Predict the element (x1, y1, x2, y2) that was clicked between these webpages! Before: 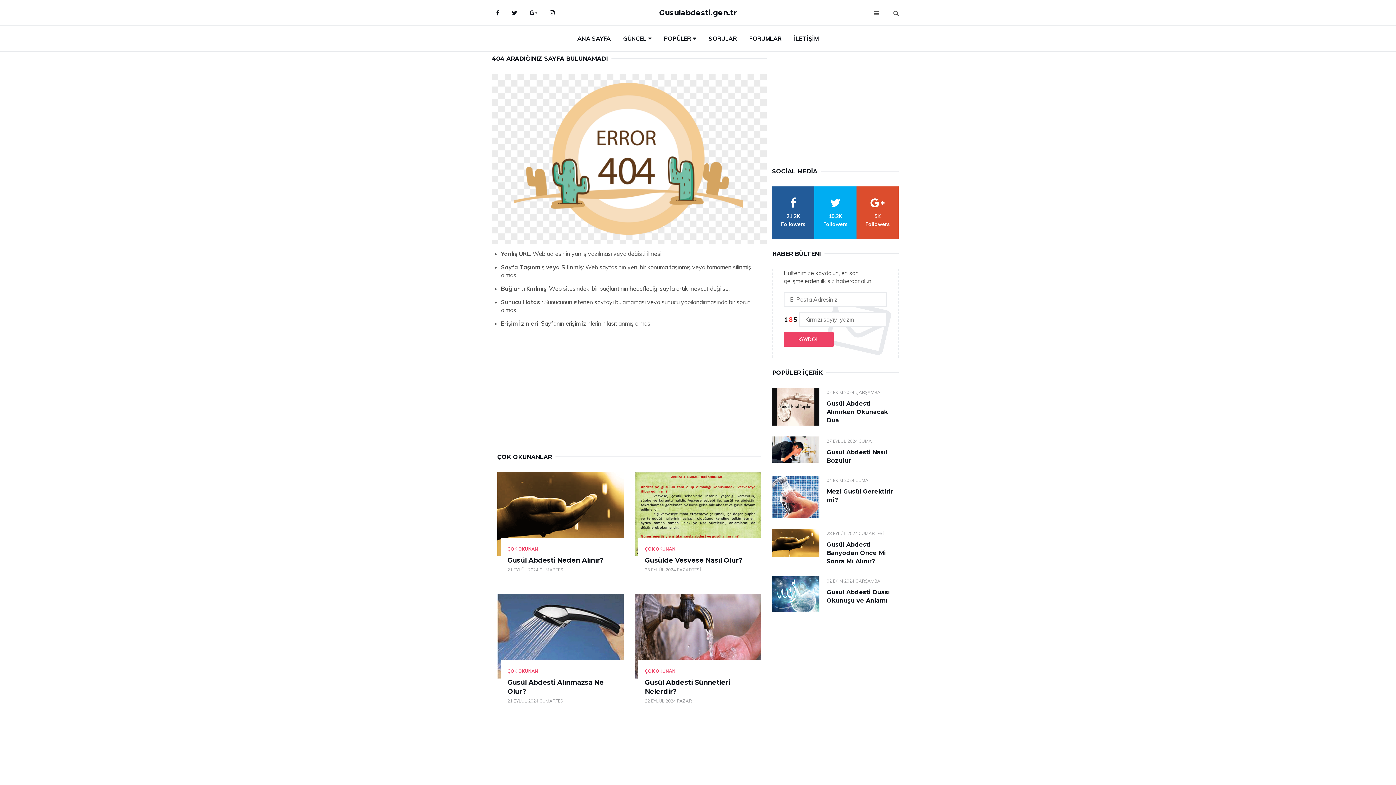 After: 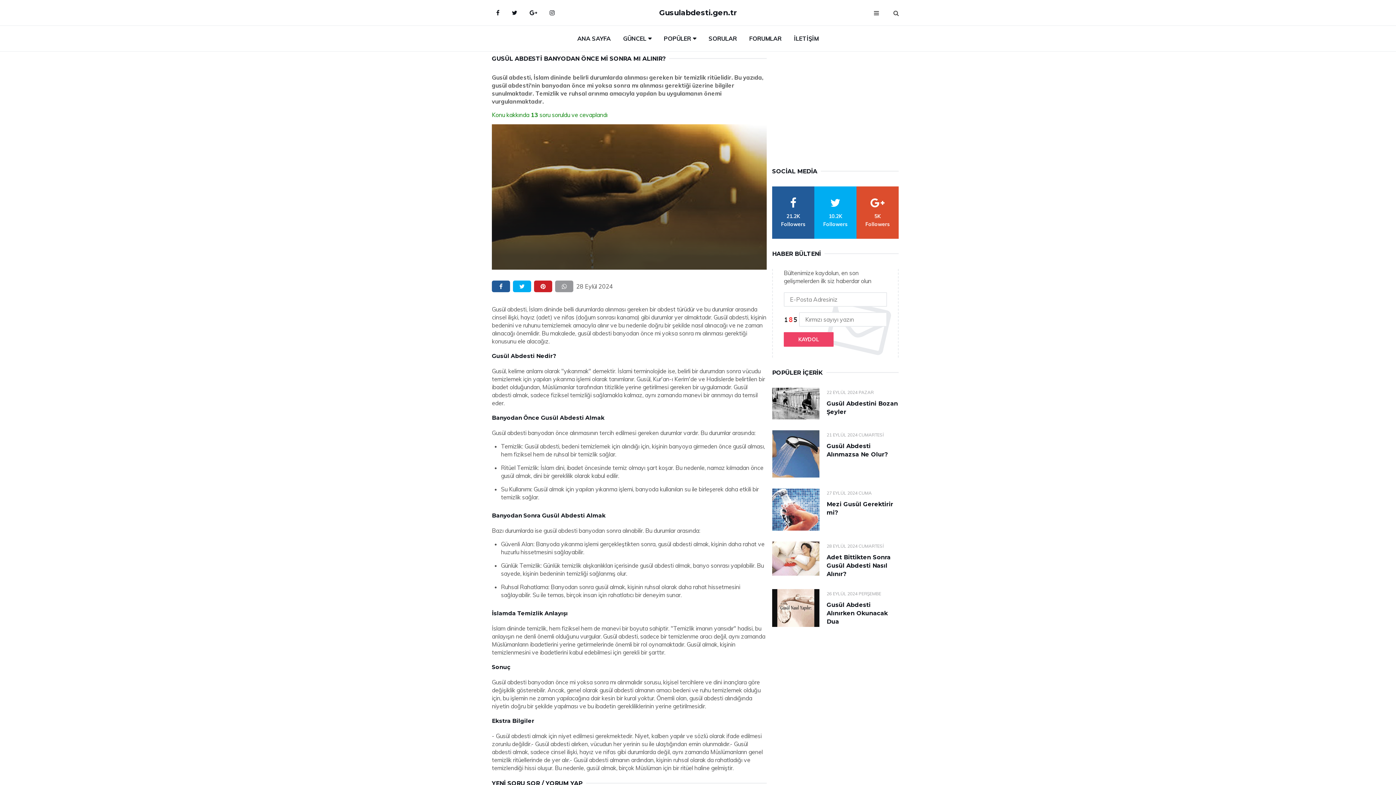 Action: label: Gusül Abdesti Banyodan Önce Mi Sonra Mı Alınır? bbox: (826, 541, 886, 565)